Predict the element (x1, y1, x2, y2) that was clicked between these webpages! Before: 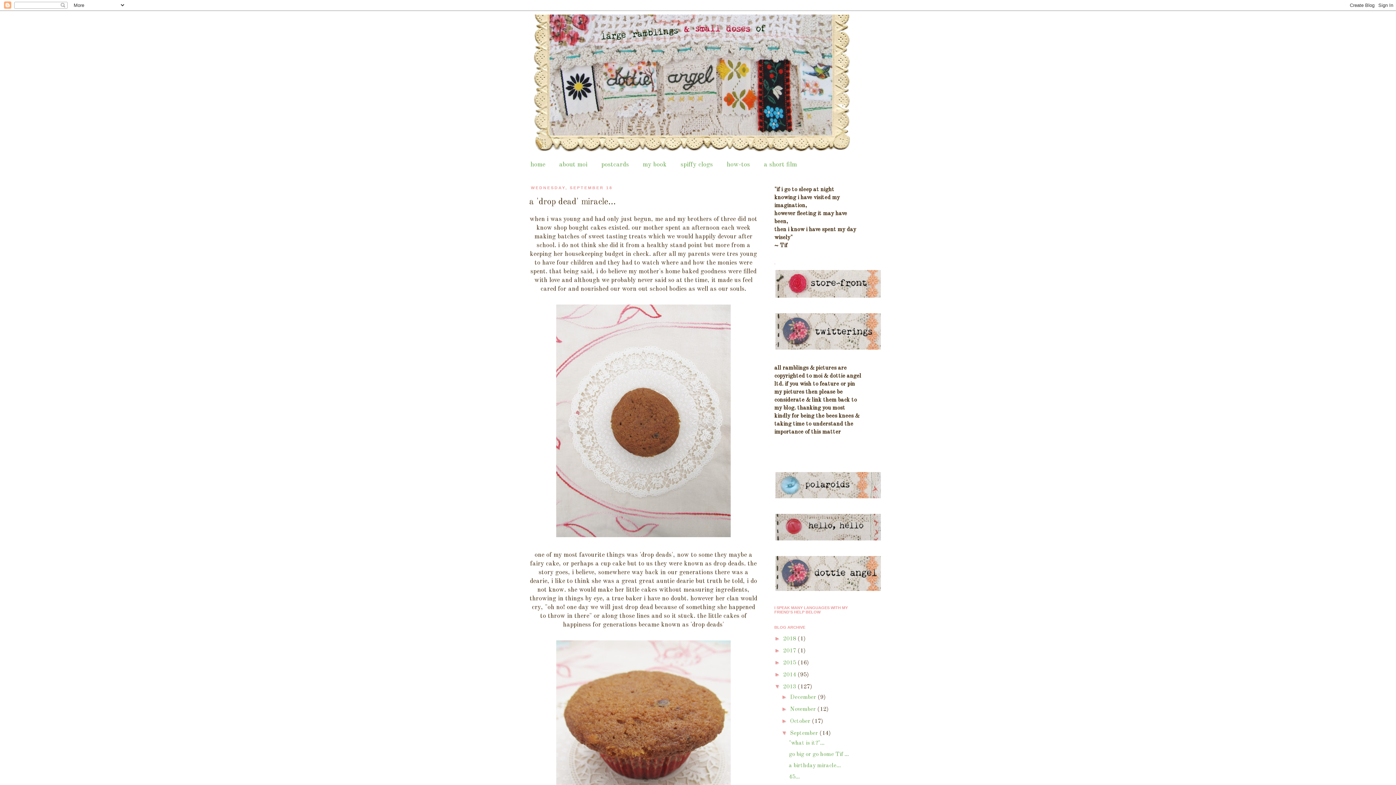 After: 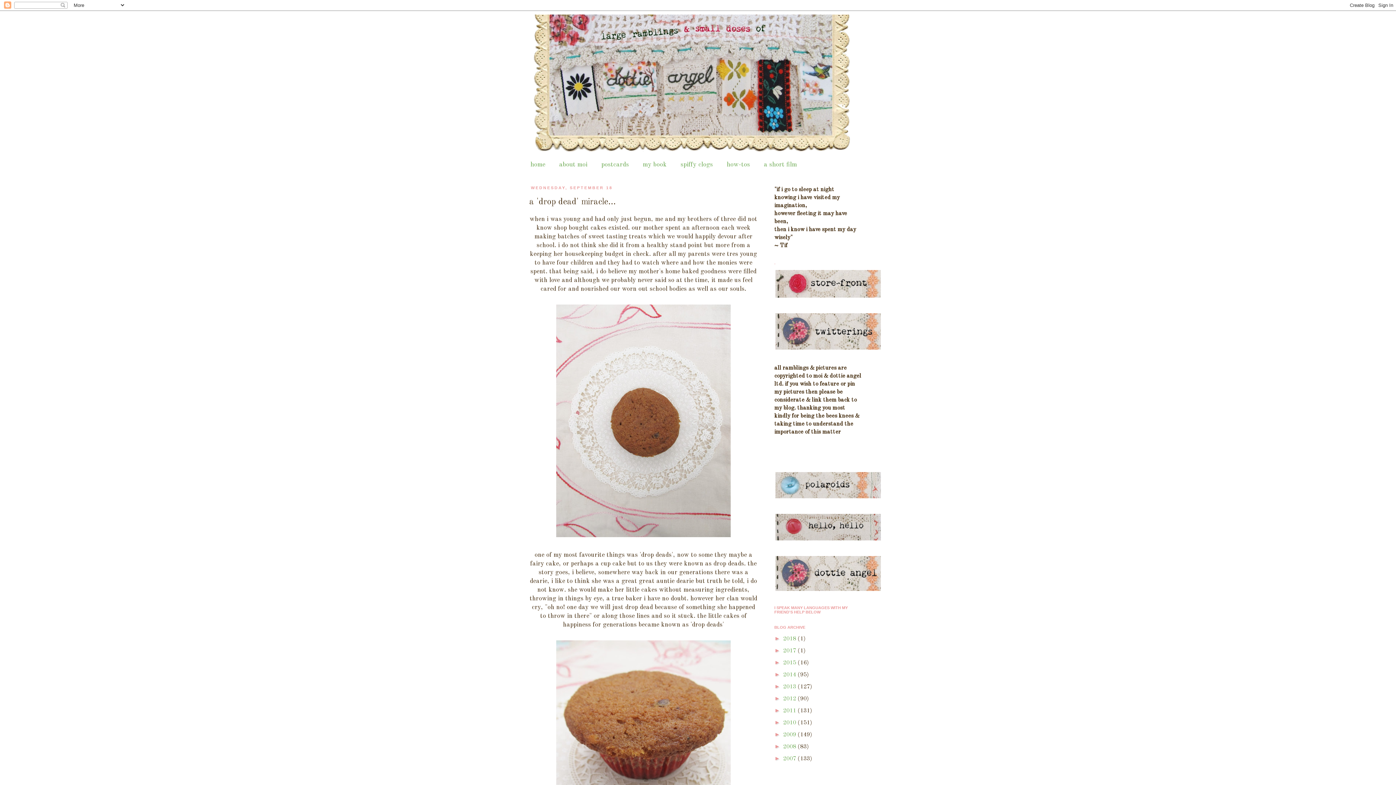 Action: bbox: (774, 683, 783, 689) label: ▼  